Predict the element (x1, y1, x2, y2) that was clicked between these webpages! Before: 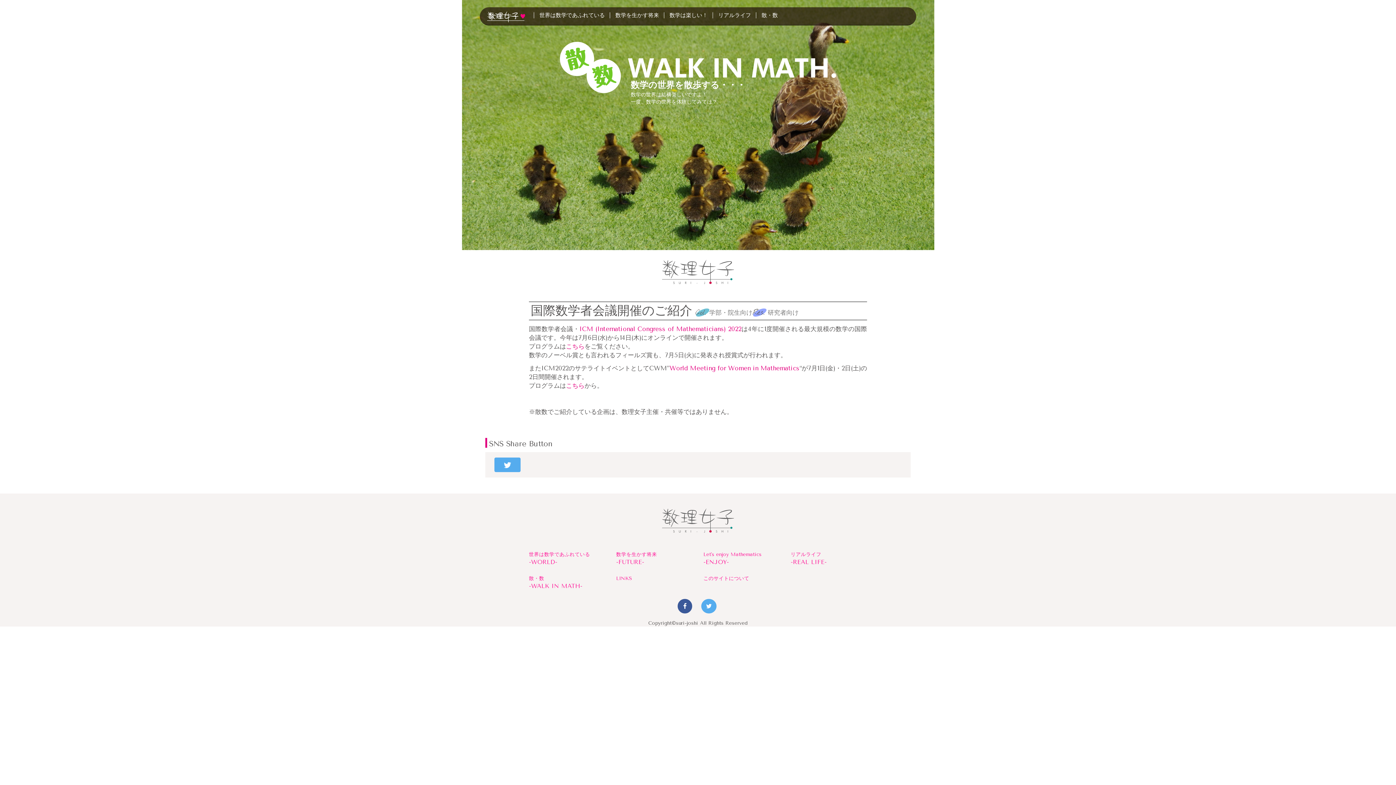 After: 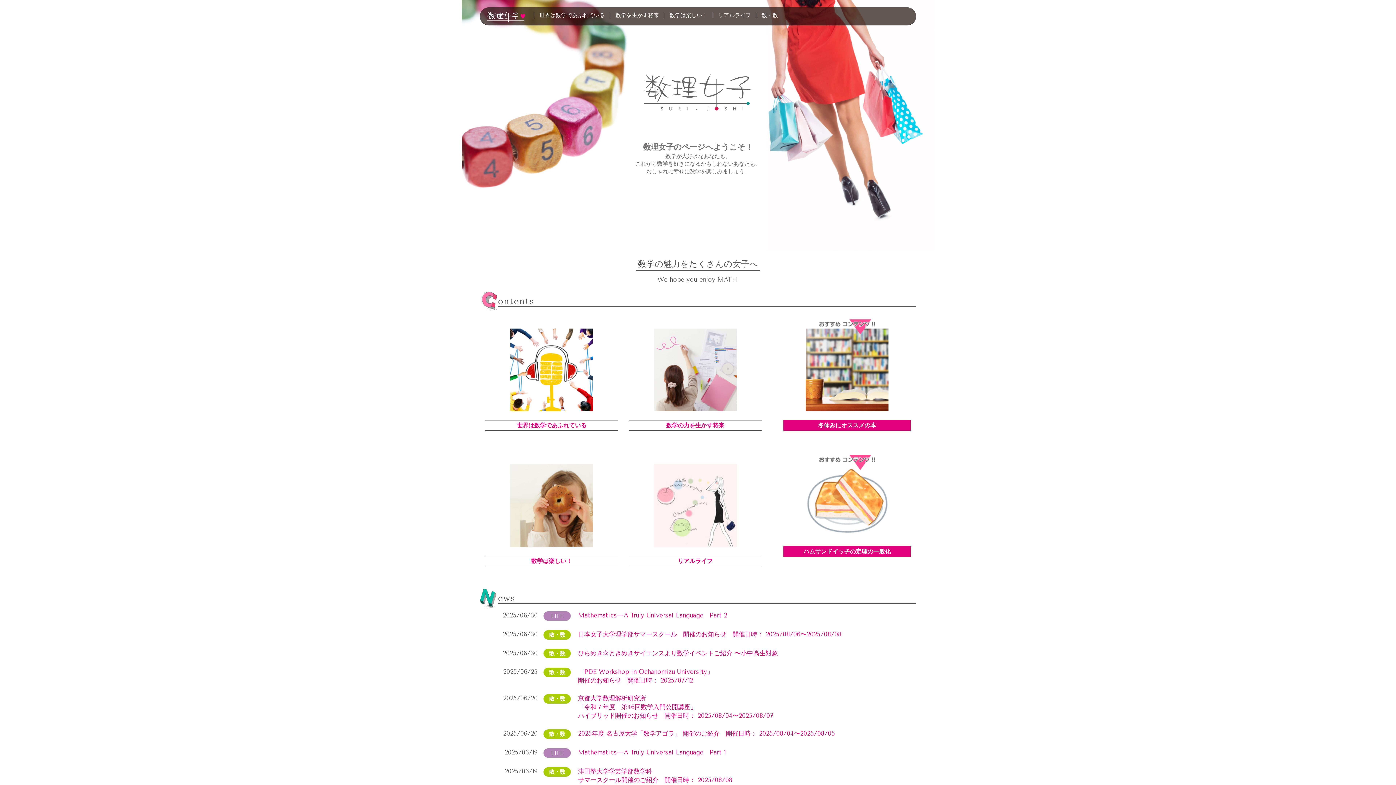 Action: bbox: (661, 265, 734, 276)